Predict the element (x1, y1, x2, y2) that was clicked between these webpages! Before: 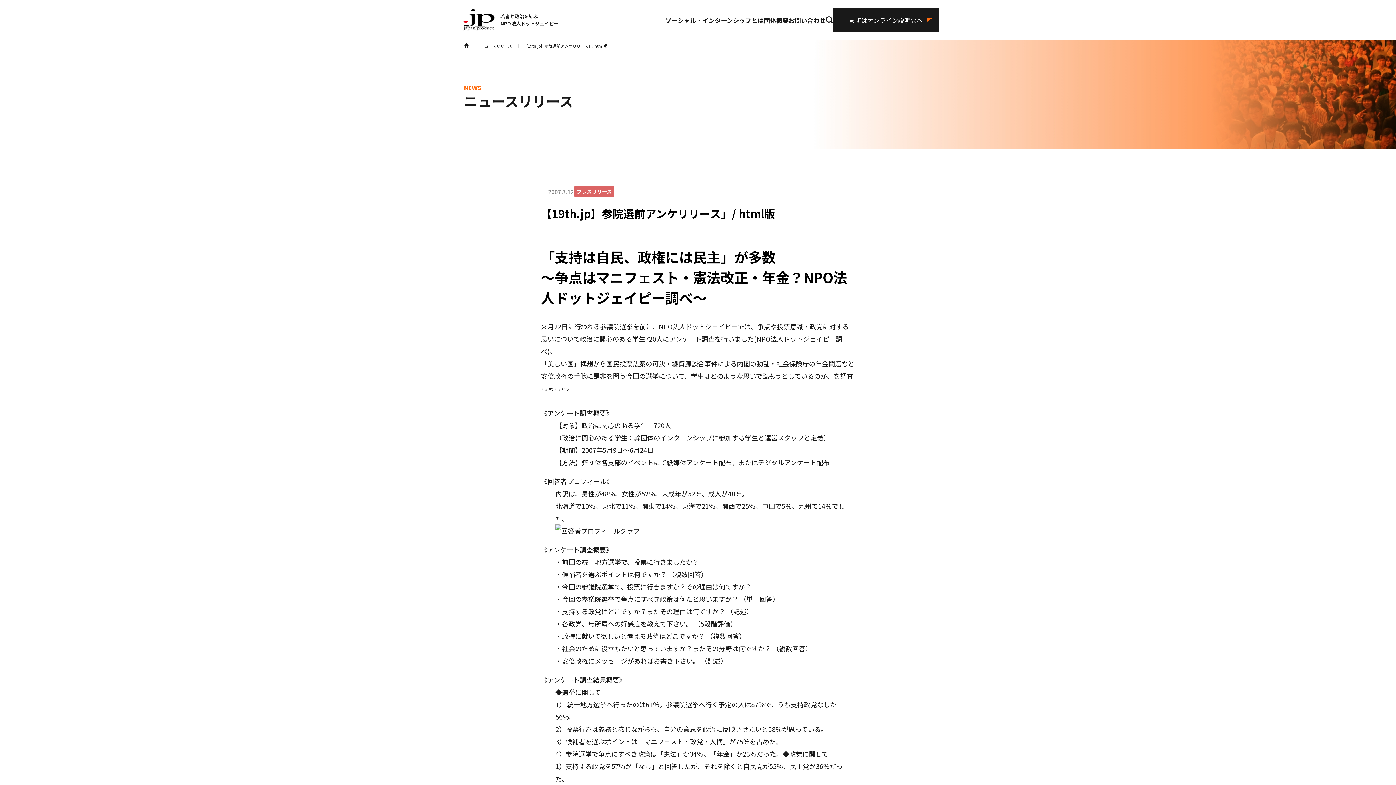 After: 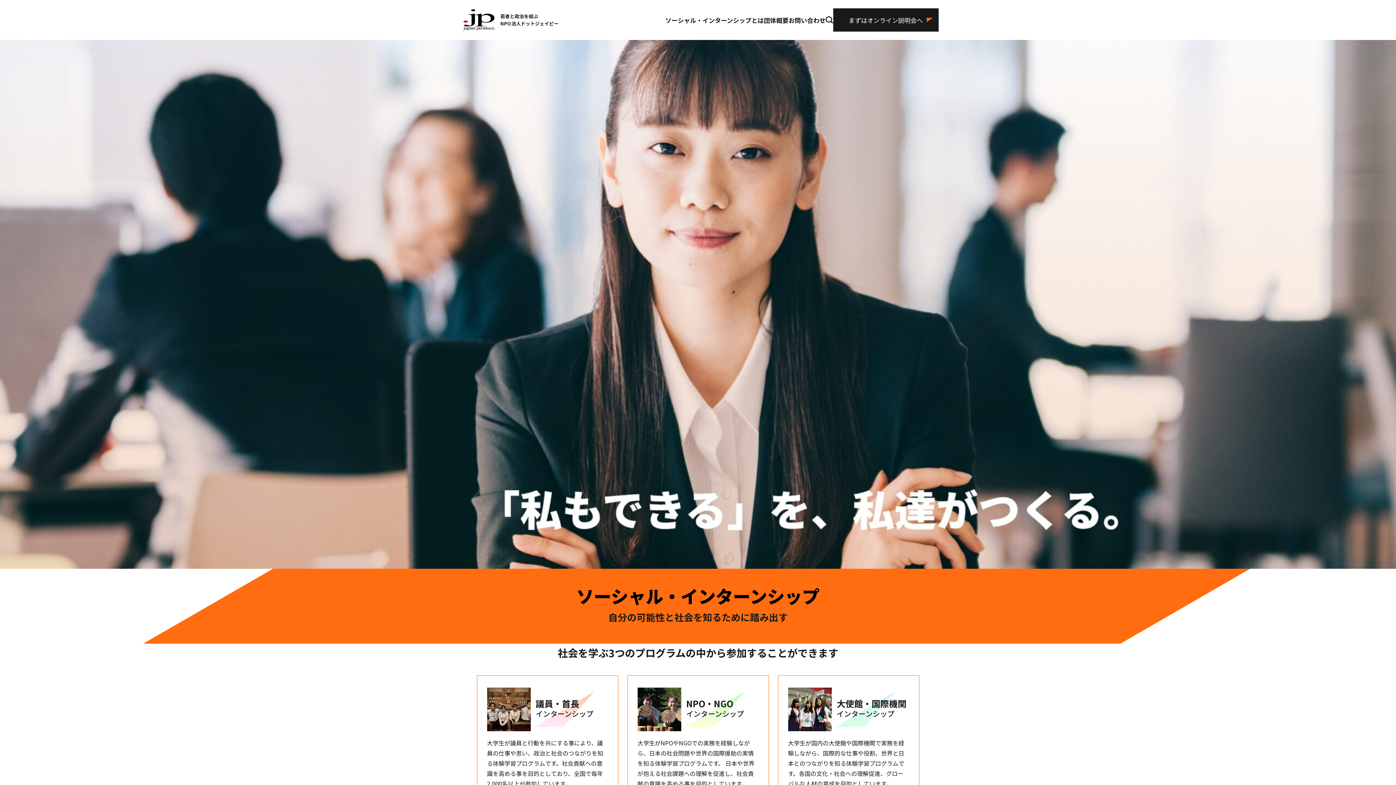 Action: bbox: (500, 12, 558, 27) label: 若者と政治を結ぶ

NPO法人ドットジェイピー